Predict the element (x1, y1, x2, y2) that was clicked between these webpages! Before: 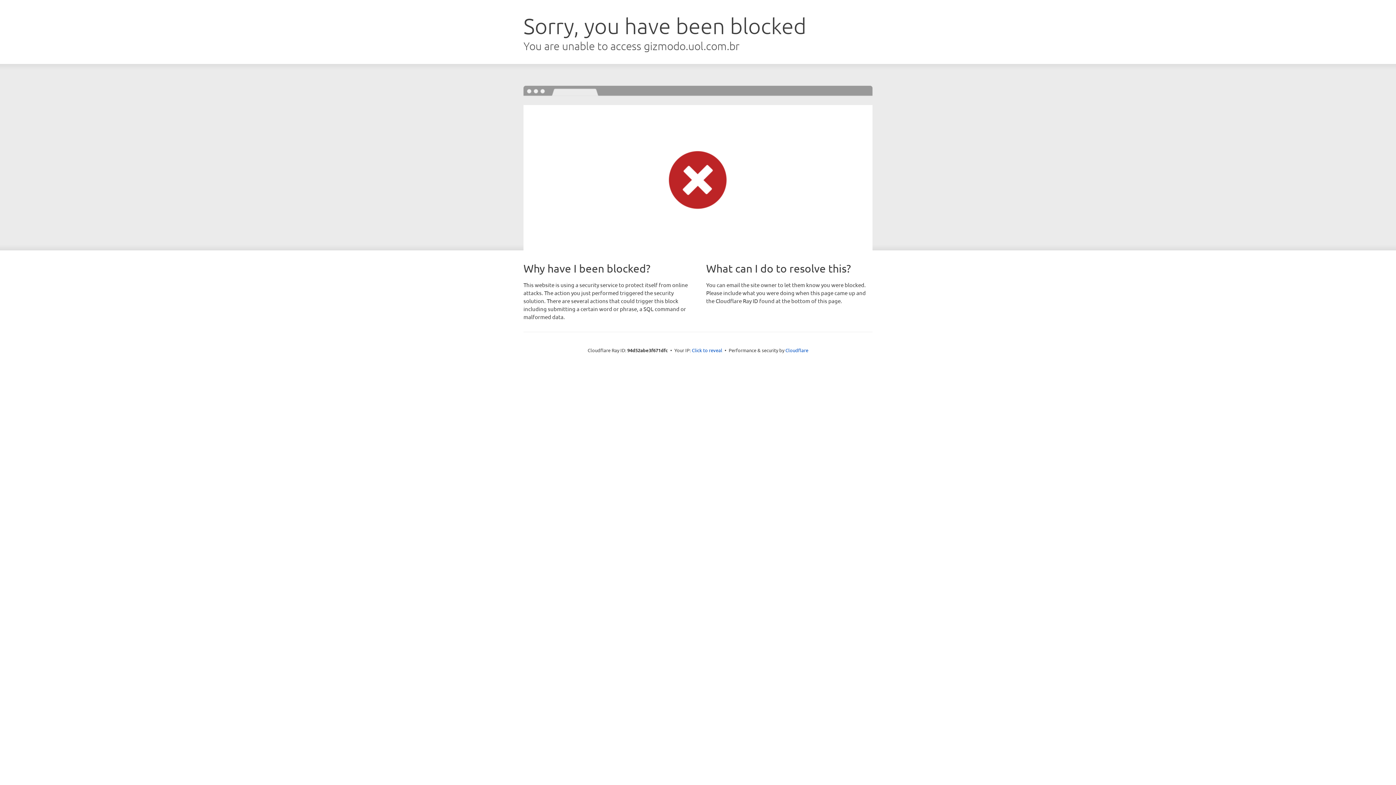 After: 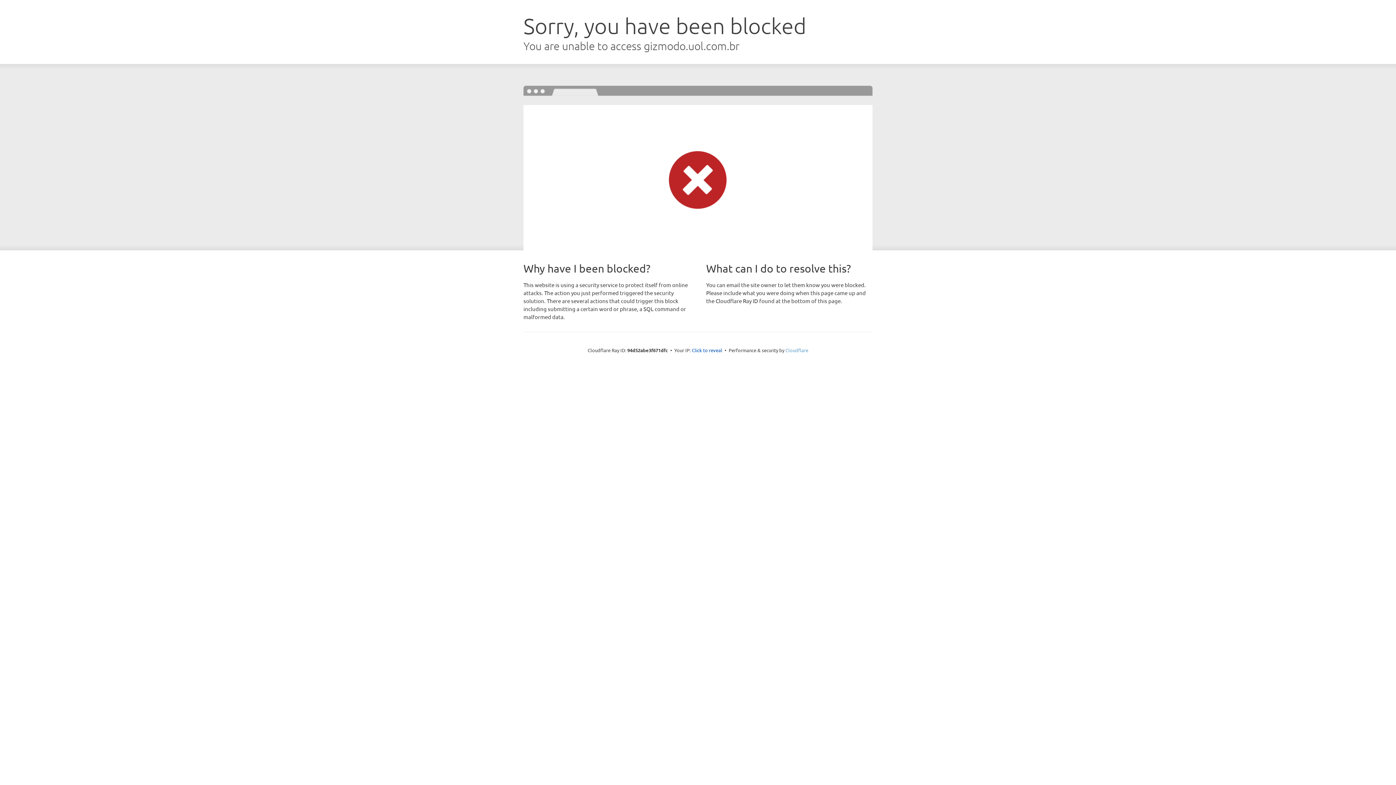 Action: label: Cloudflare bbox: (785, 347, 808, 353)